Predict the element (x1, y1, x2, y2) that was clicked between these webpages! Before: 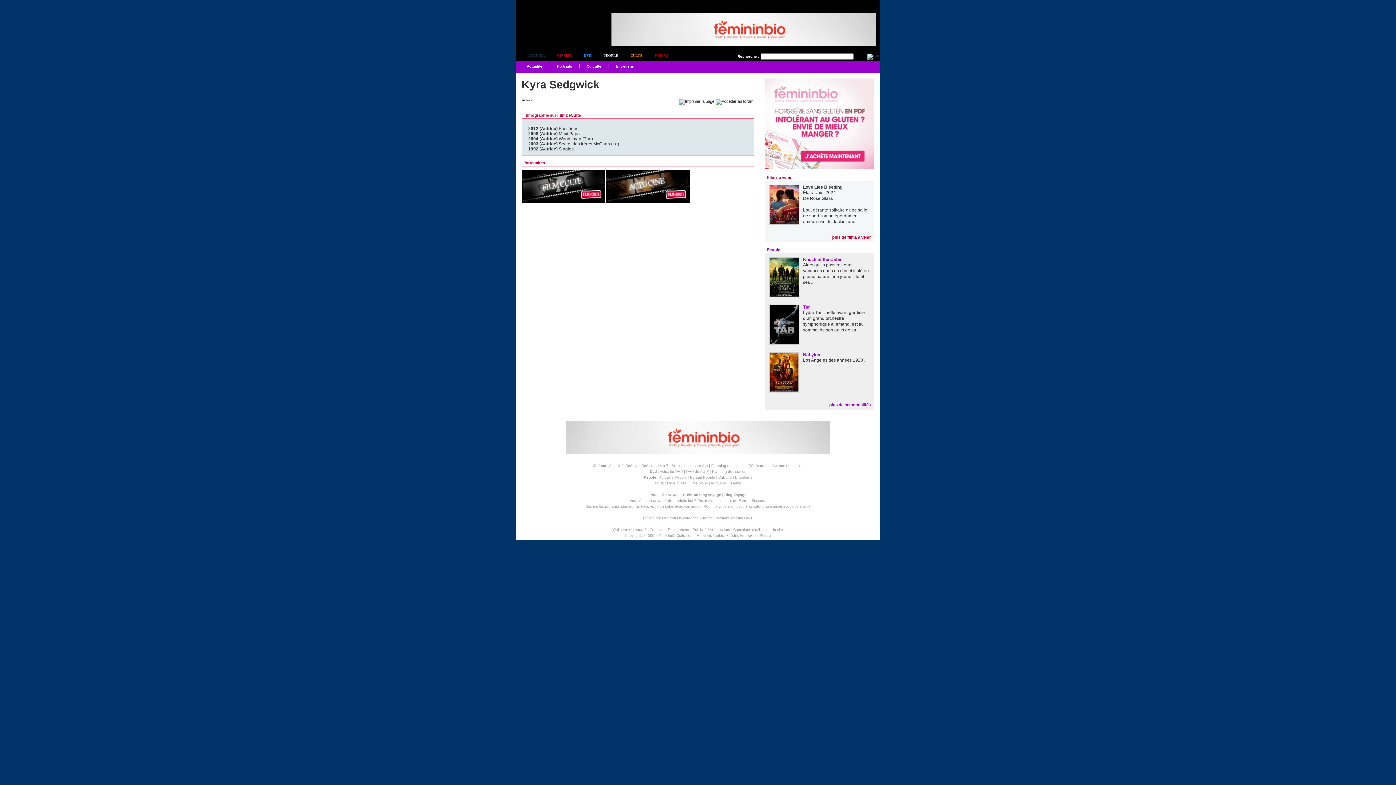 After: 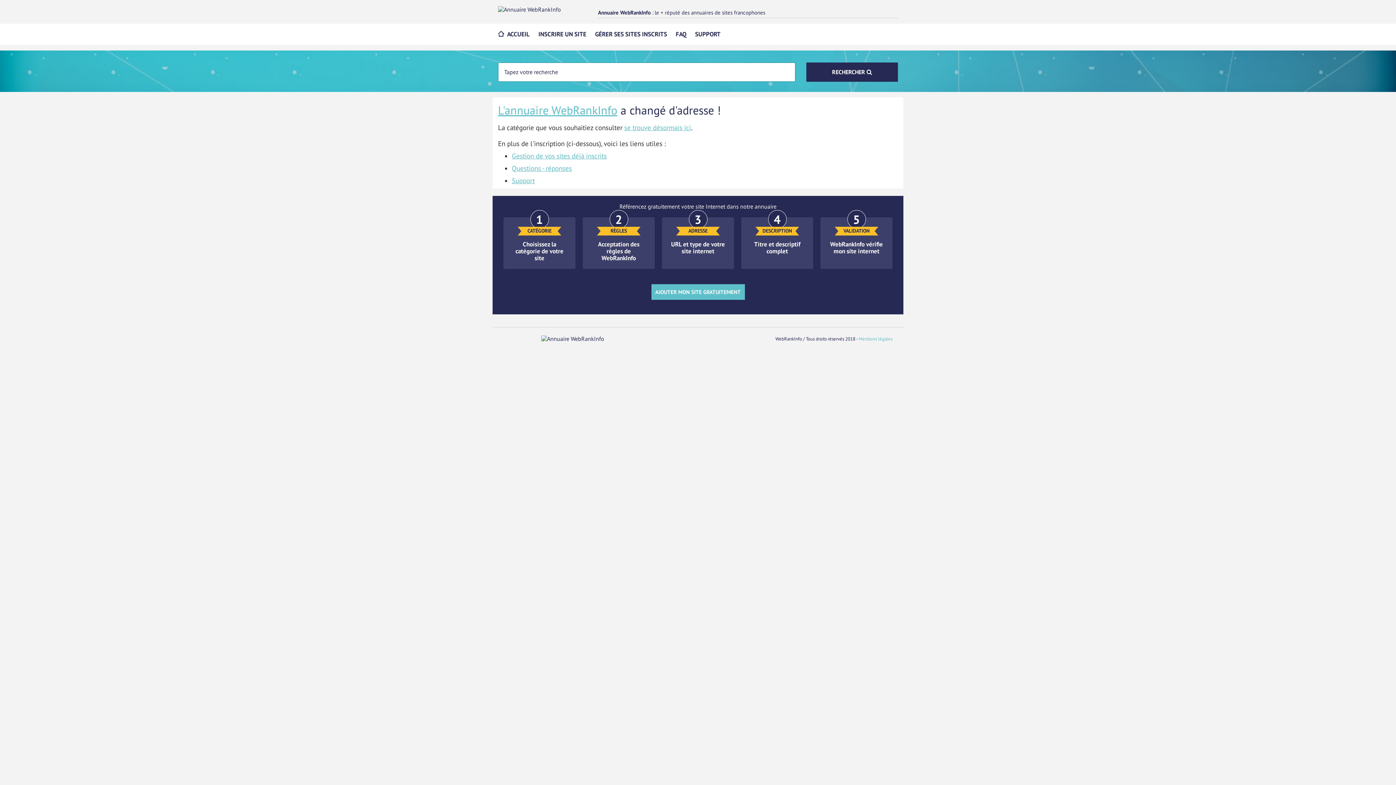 Action: label: Actualité cinéma DVD bbox: (715, 516, 752, 520)